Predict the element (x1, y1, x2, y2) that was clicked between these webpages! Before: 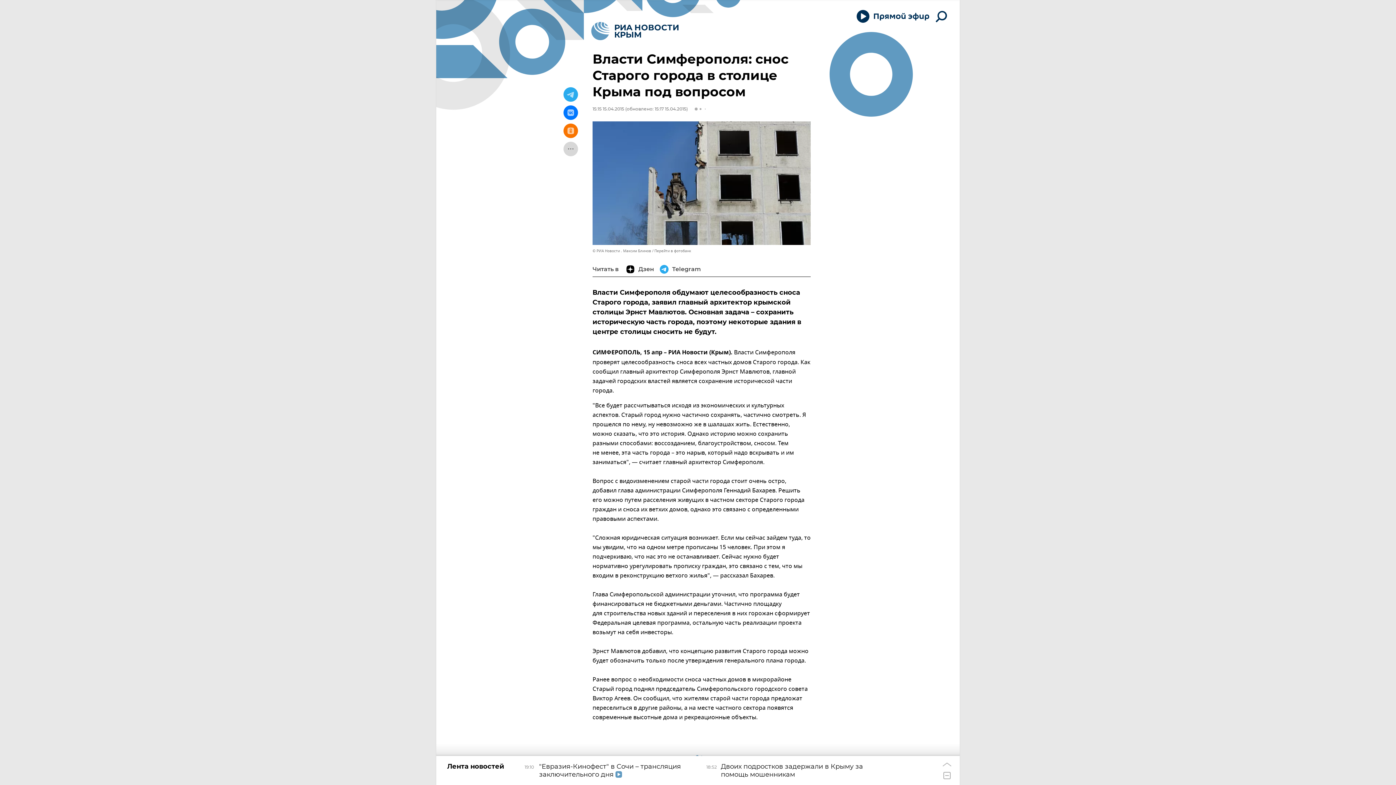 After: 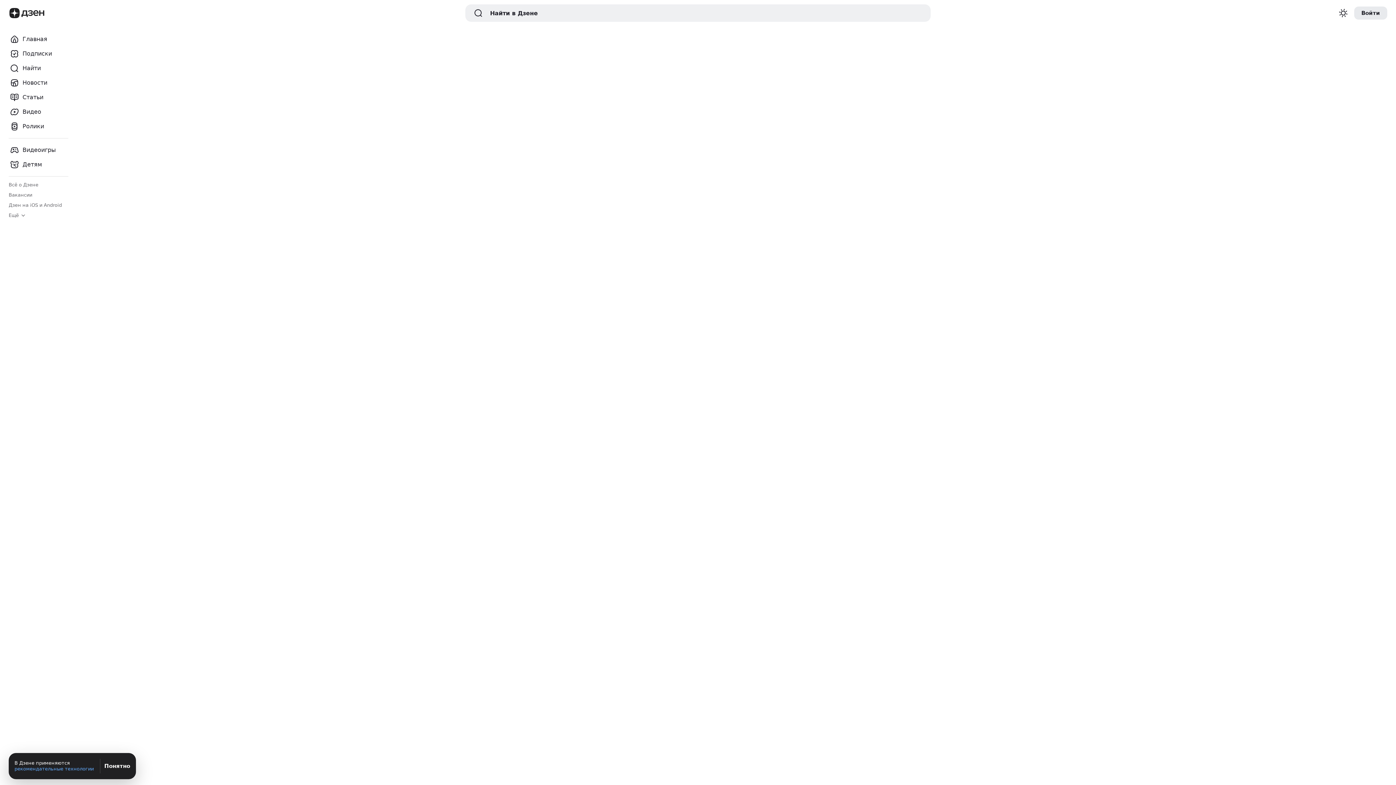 Action: bbox: (626, 262, 656, 276) label: Дзен